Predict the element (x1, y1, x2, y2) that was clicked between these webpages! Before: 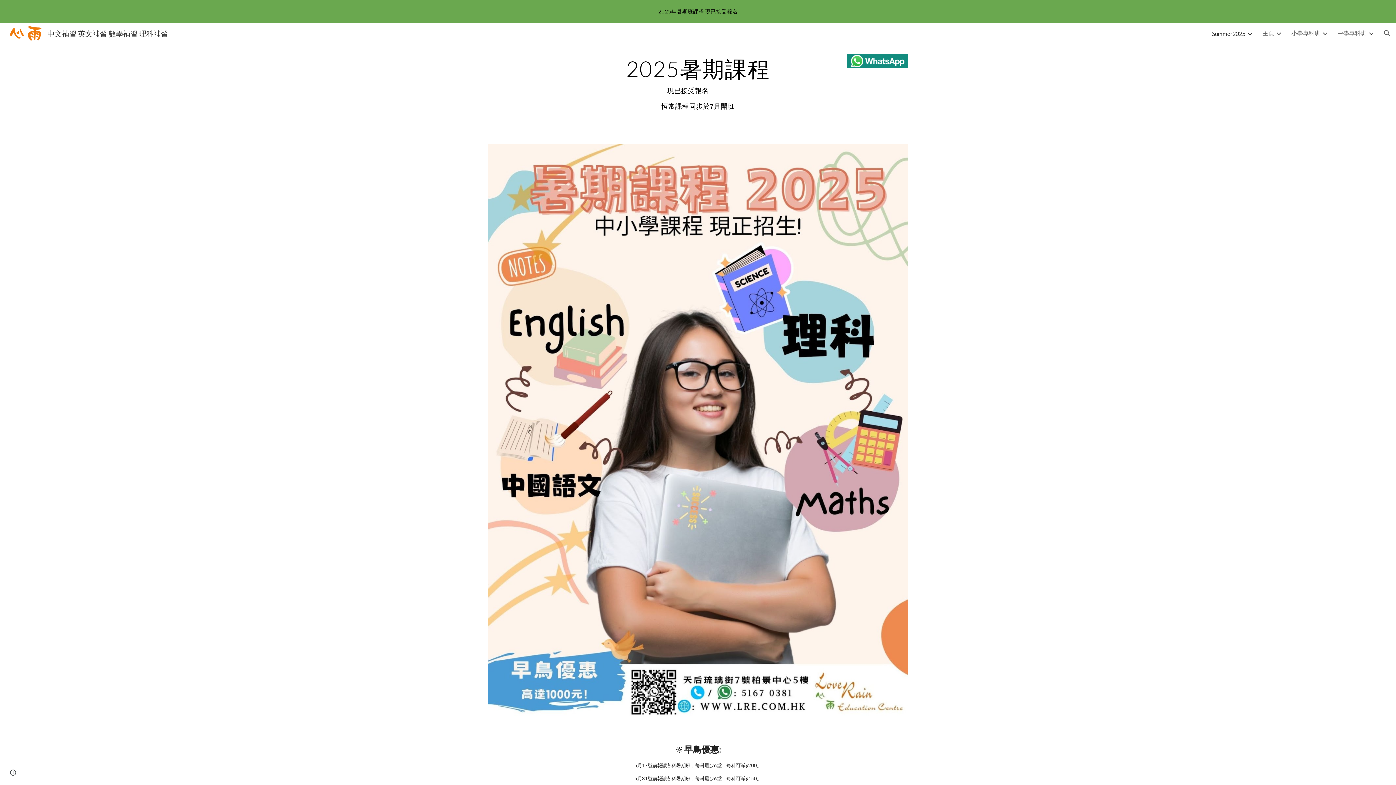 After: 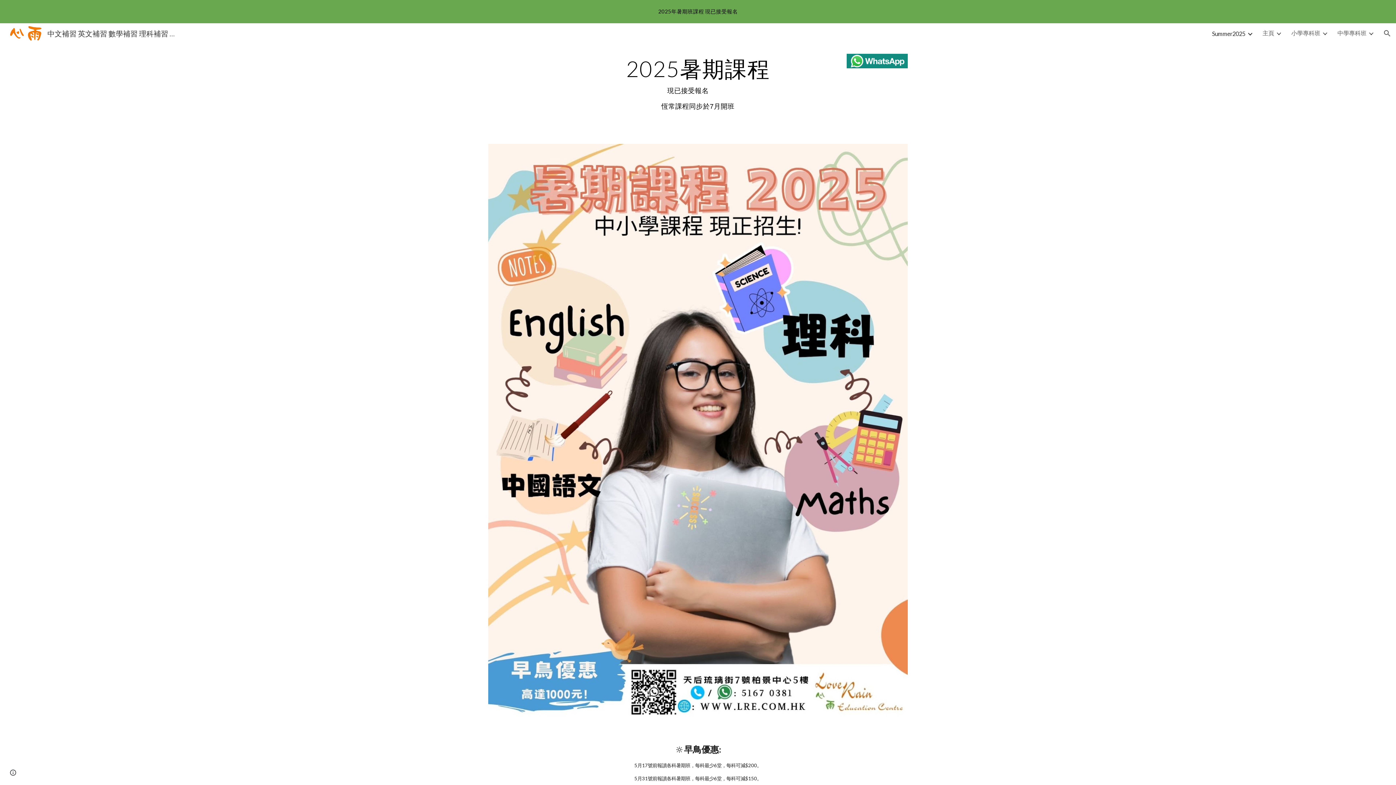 Action: label: Summer2025 bbox: (1212, 30, 1245, 36)